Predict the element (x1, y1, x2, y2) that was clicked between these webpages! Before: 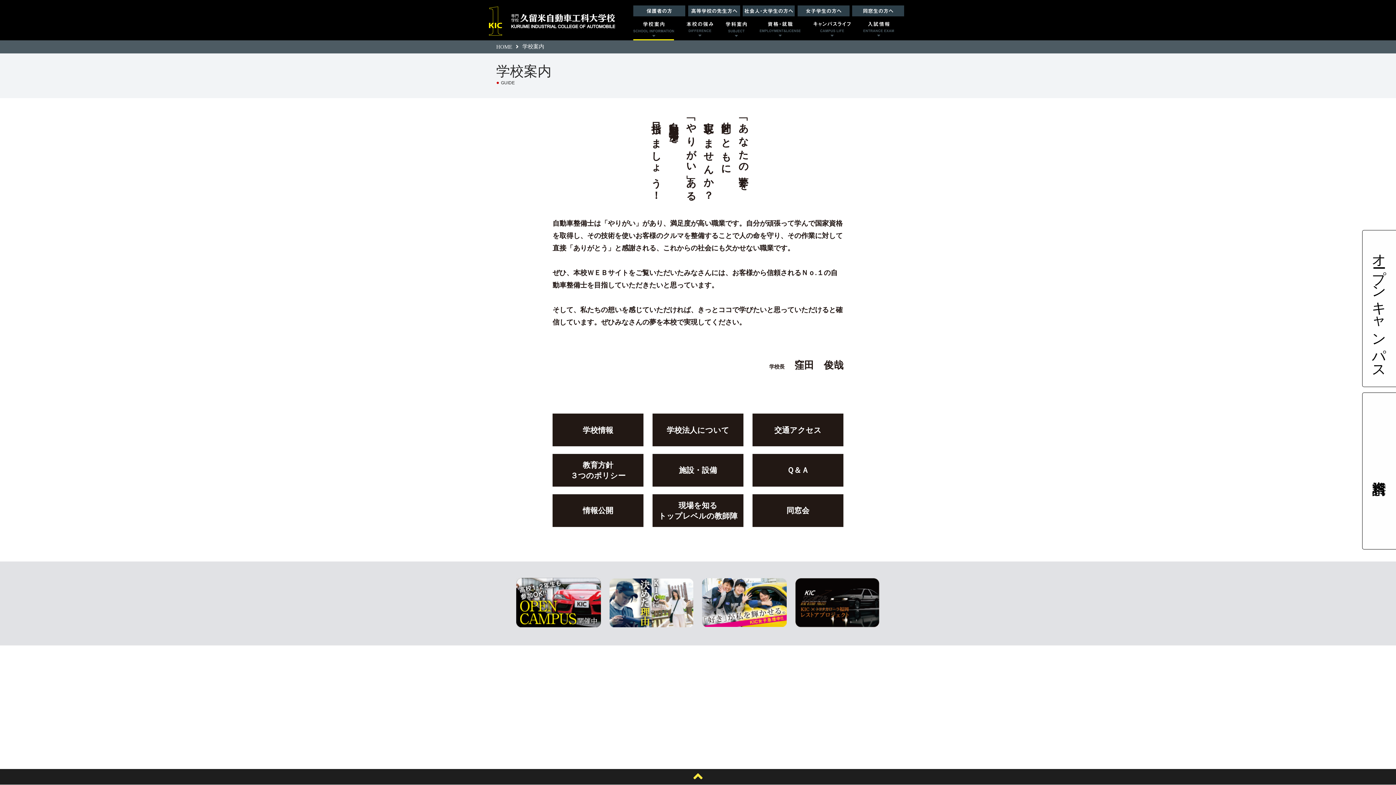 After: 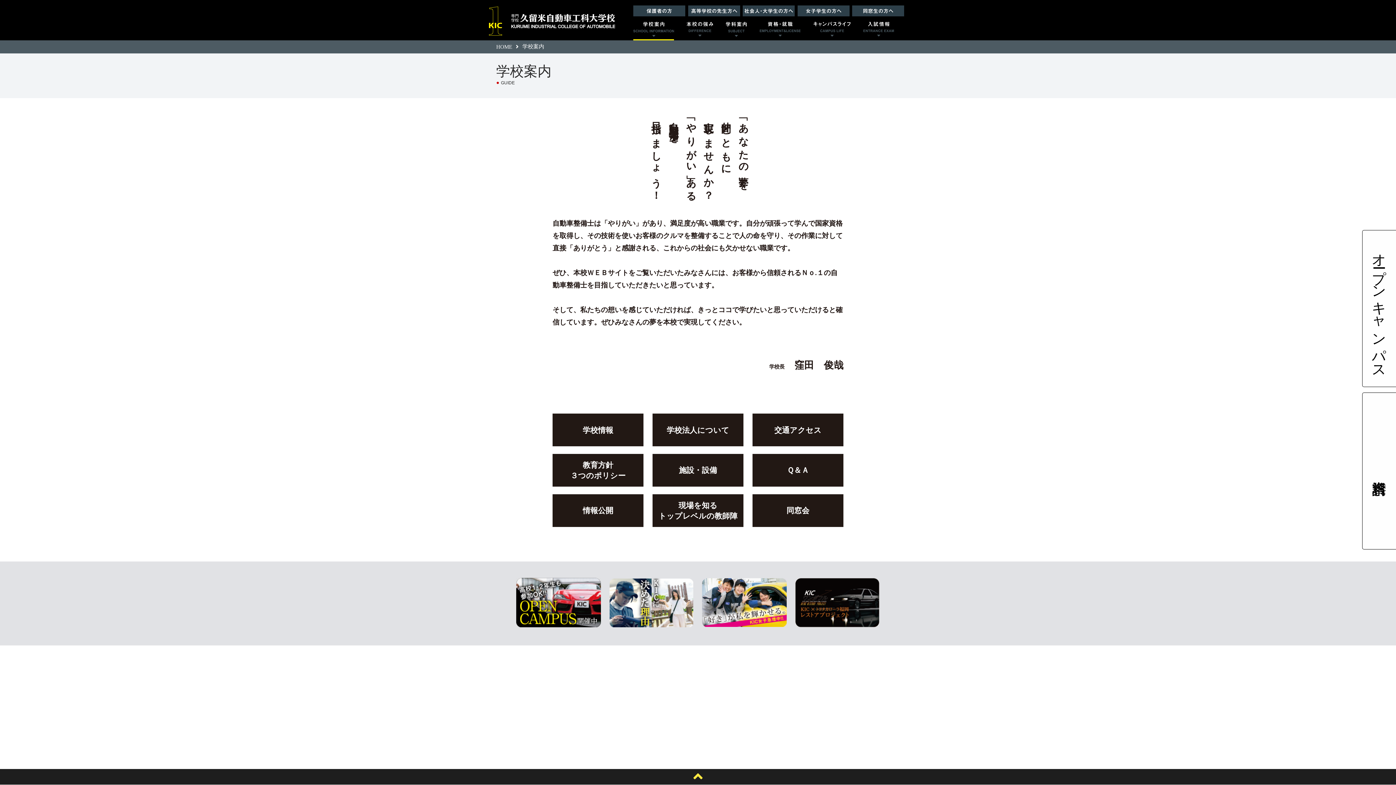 Action: bbox: (633, 21, 674, 36)